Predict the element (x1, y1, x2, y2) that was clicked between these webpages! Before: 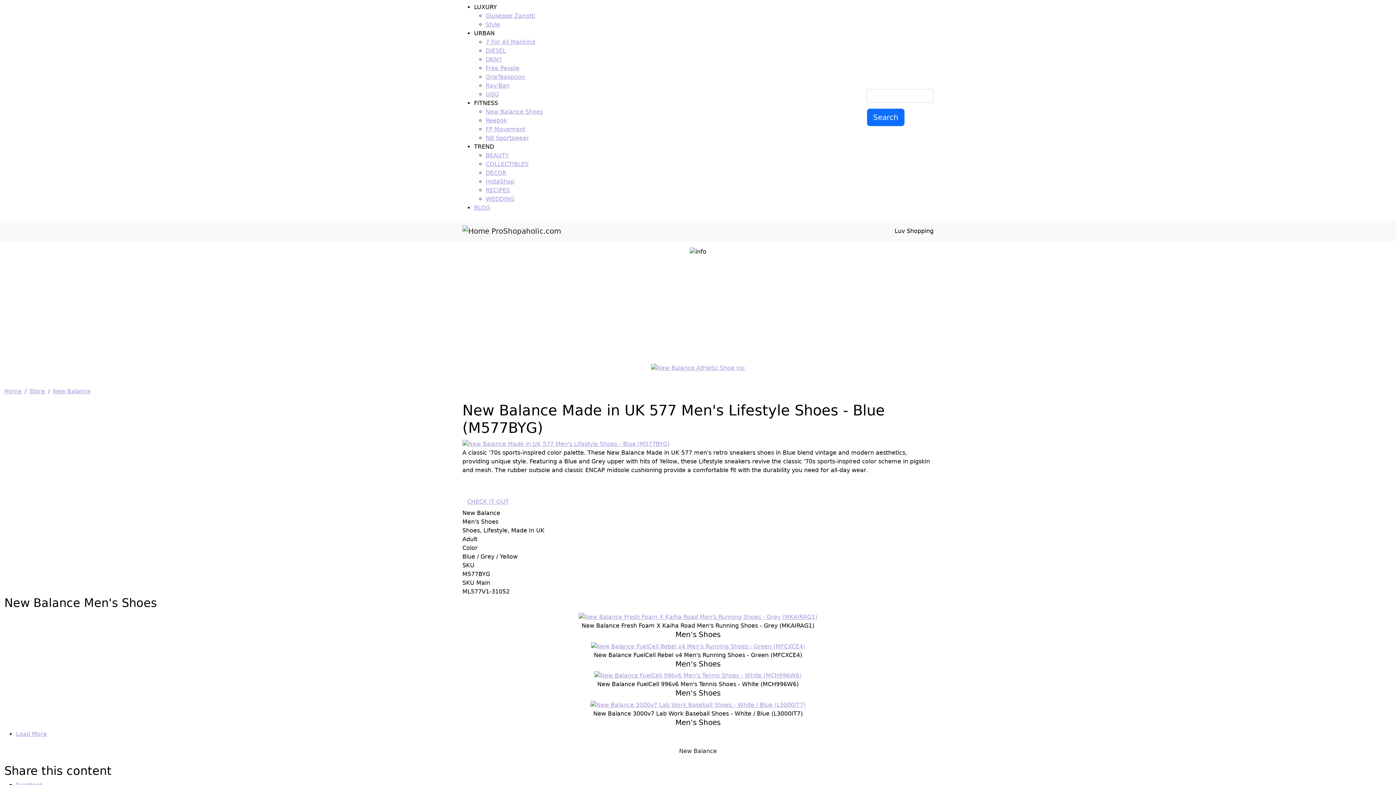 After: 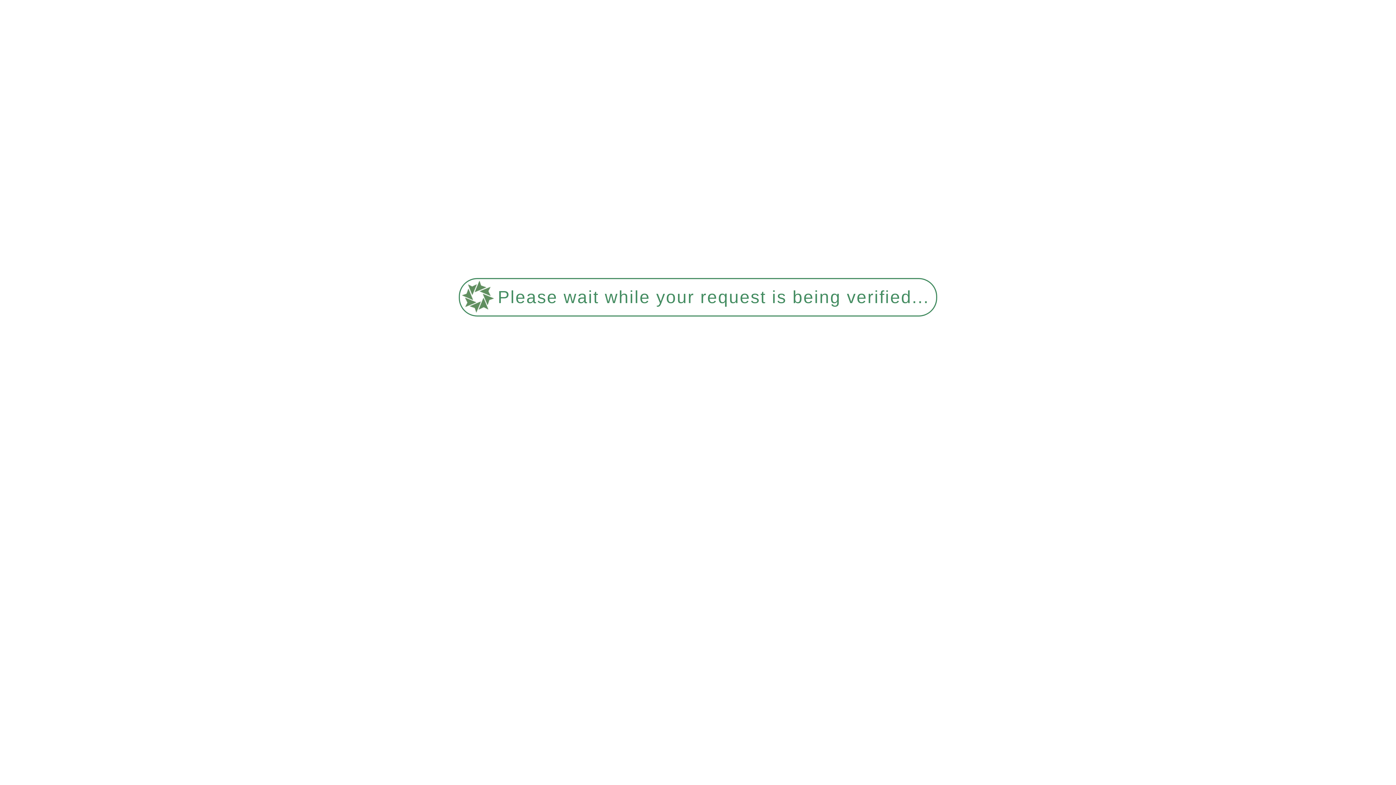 Action: bbox: (485, 56, 502, 62) label: DKNY